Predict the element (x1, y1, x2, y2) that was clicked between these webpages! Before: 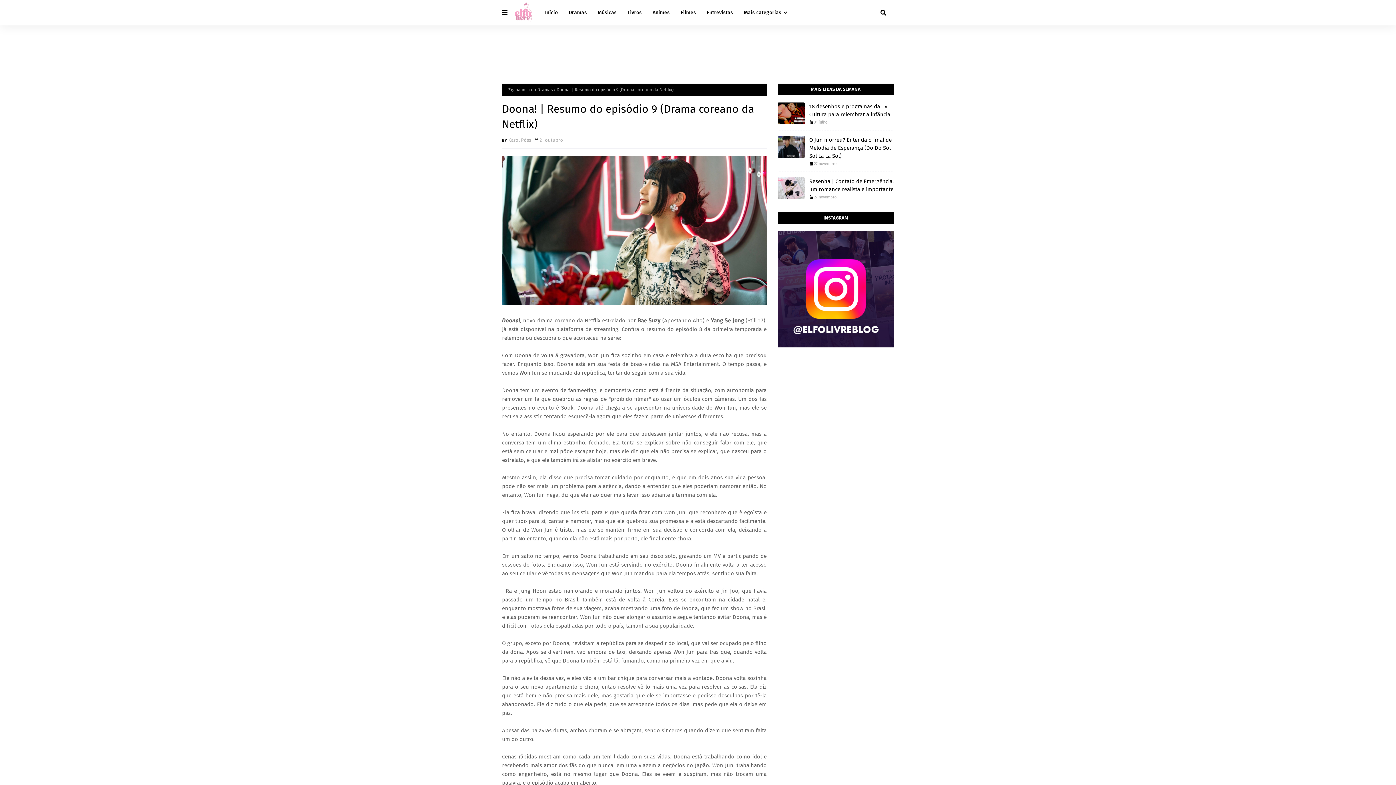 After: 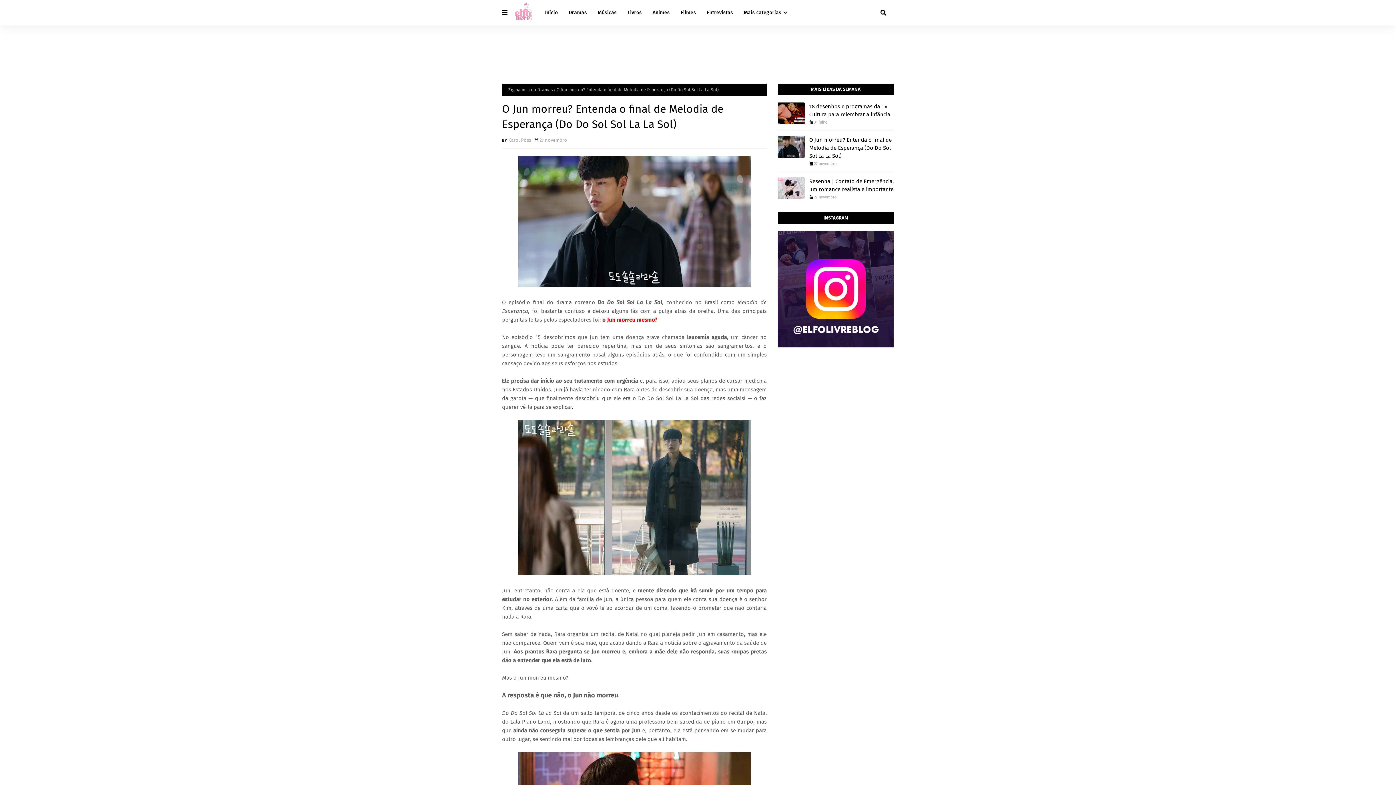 Action: bbox: (777, 136, 805, 157)